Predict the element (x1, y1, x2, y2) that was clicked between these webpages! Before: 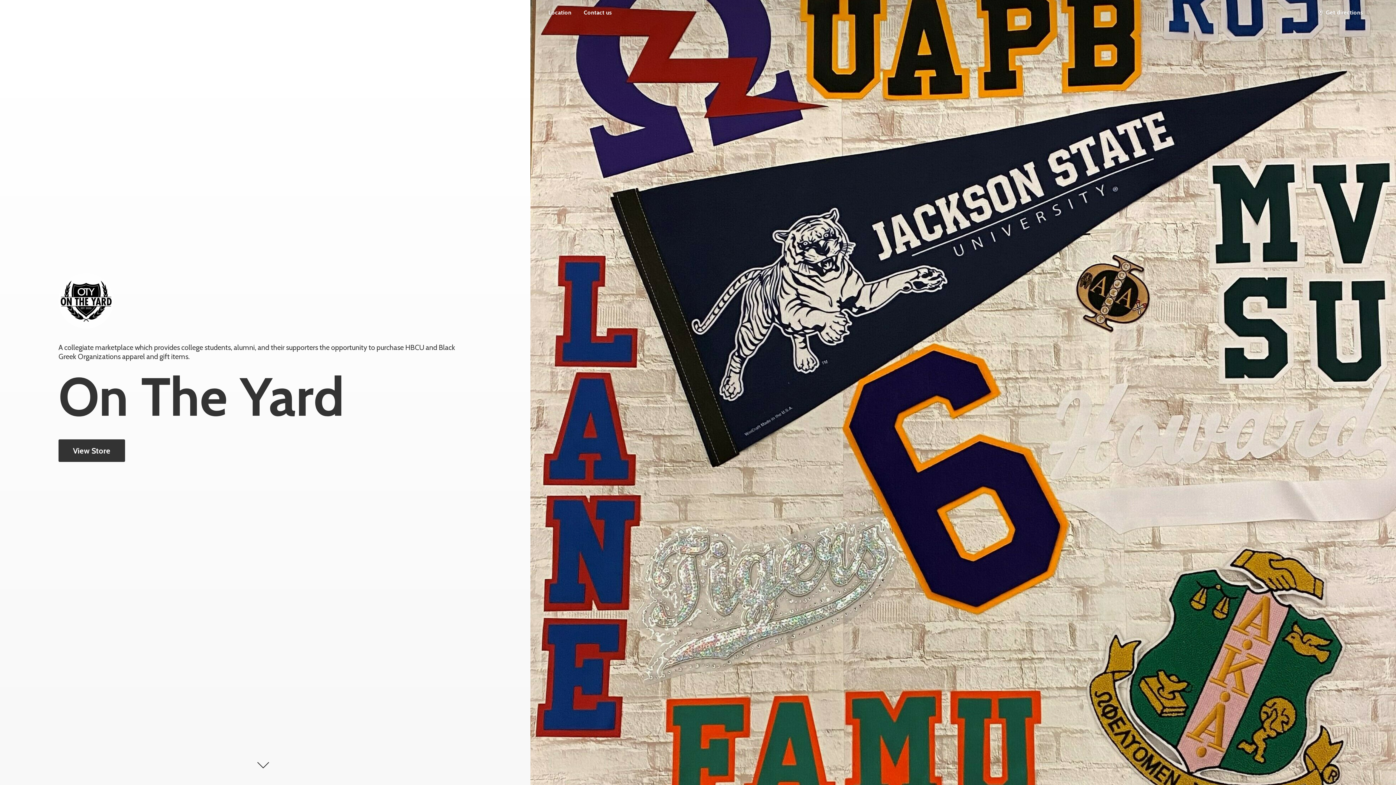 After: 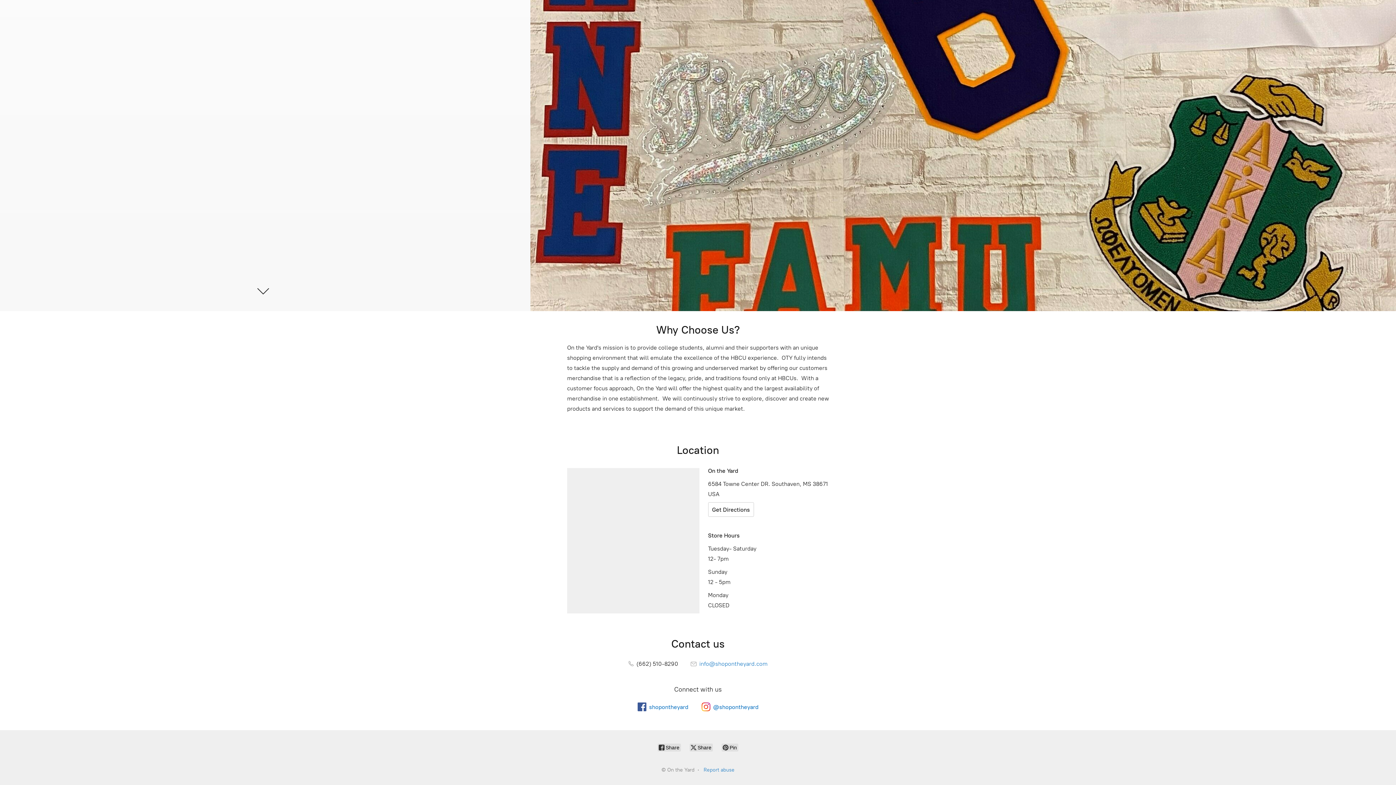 Action: label:  Get directions bbox: (1314, 7, 1367, 17)